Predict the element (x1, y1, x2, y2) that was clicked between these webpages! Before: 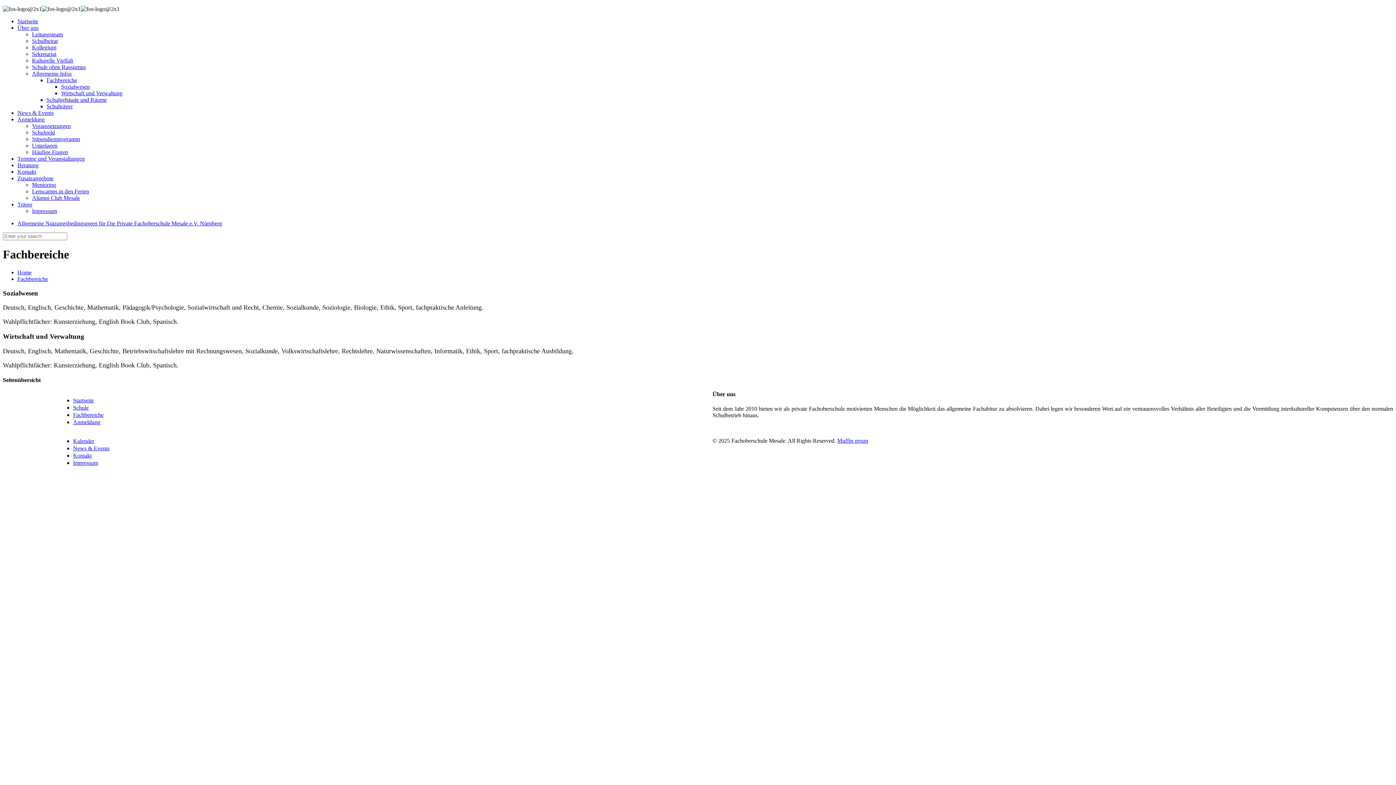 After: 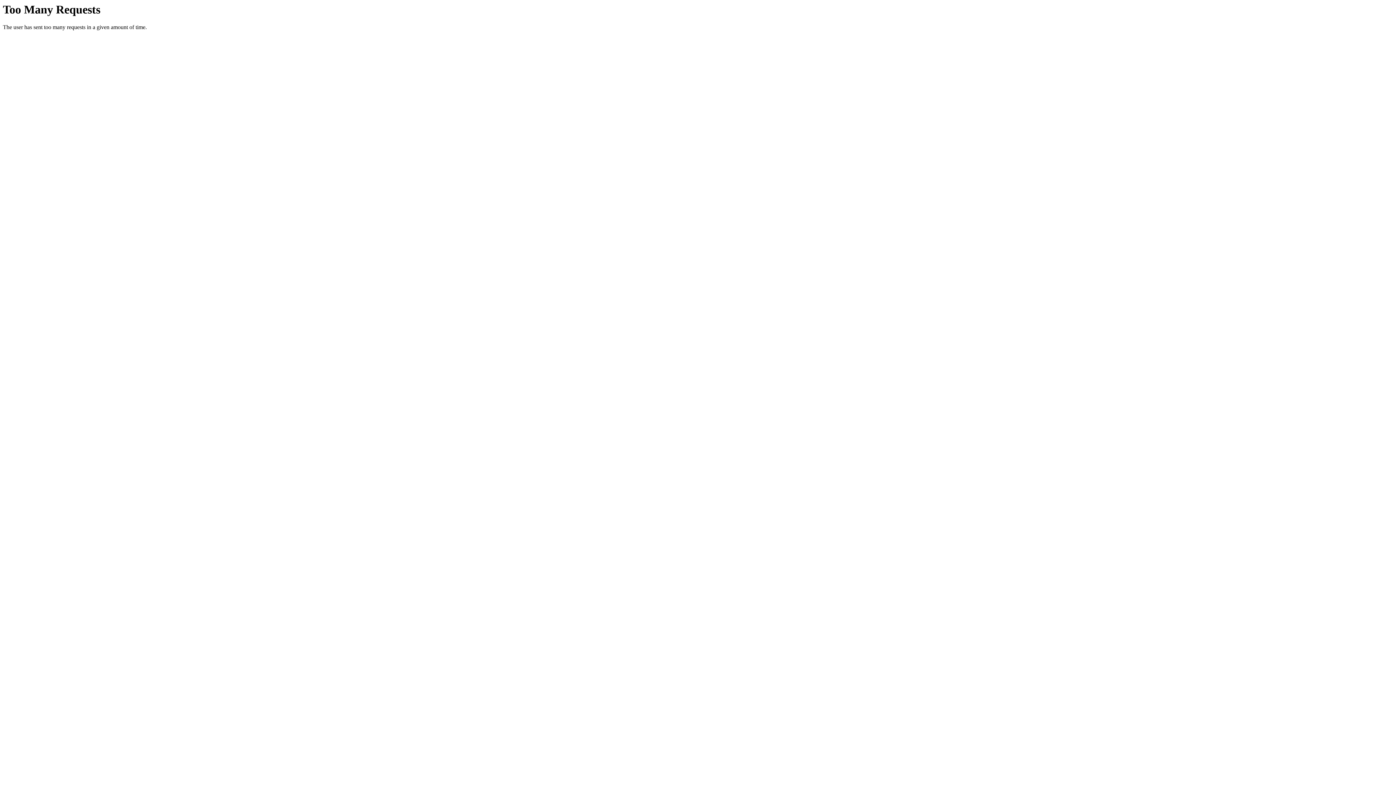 Action: label: Träger bbox: (17, 201, 32, 207)